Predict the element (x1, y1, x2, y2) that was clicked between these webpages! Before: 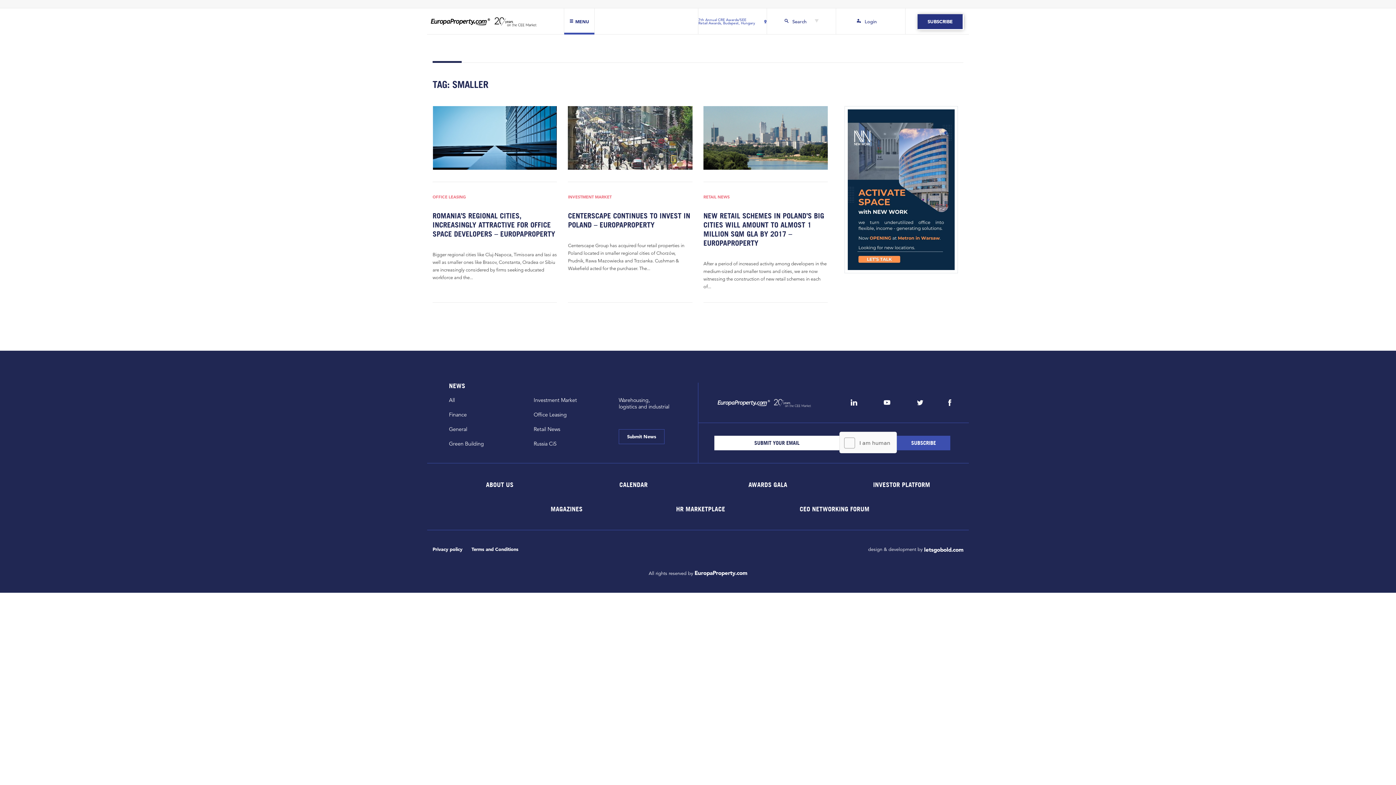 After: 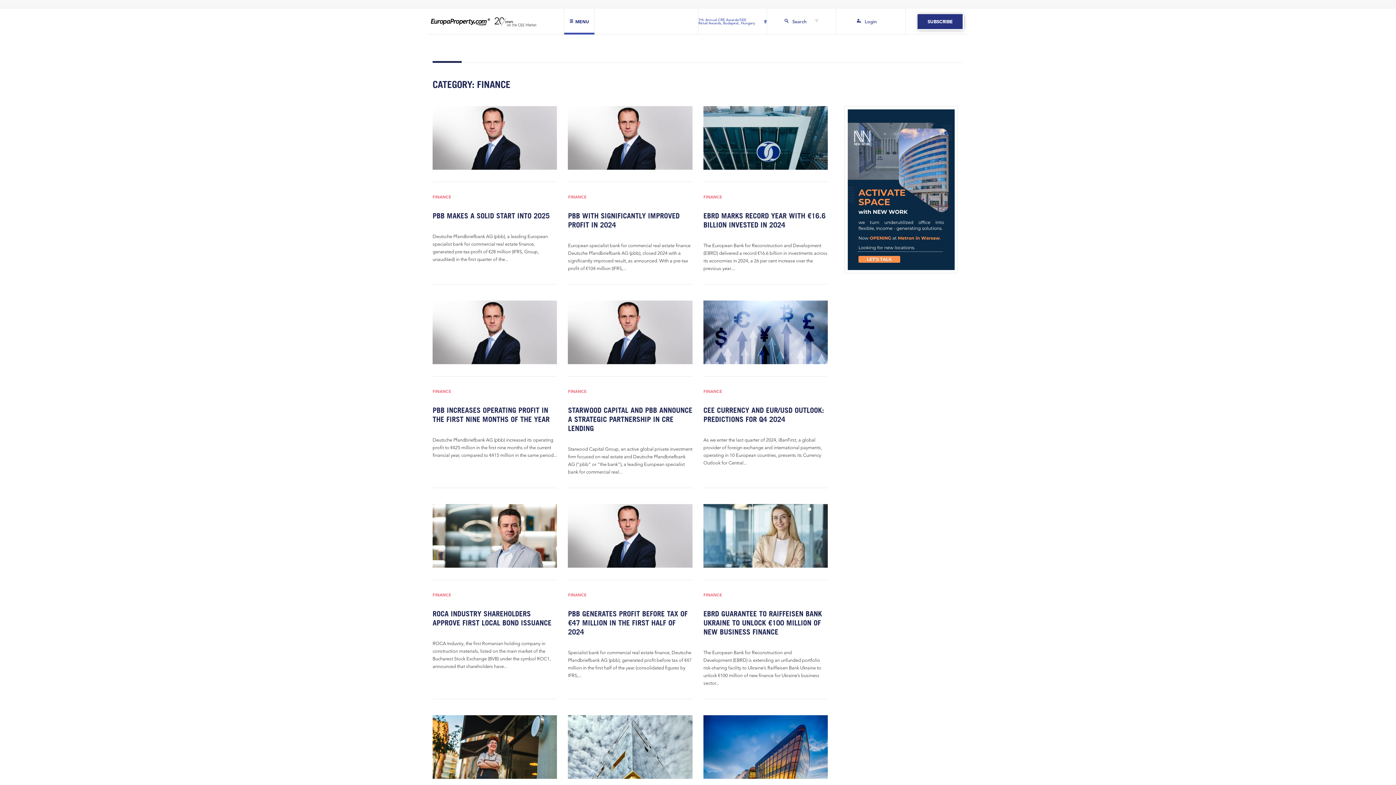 Action: label: Finance bbox: (449, 411, 466, 418)